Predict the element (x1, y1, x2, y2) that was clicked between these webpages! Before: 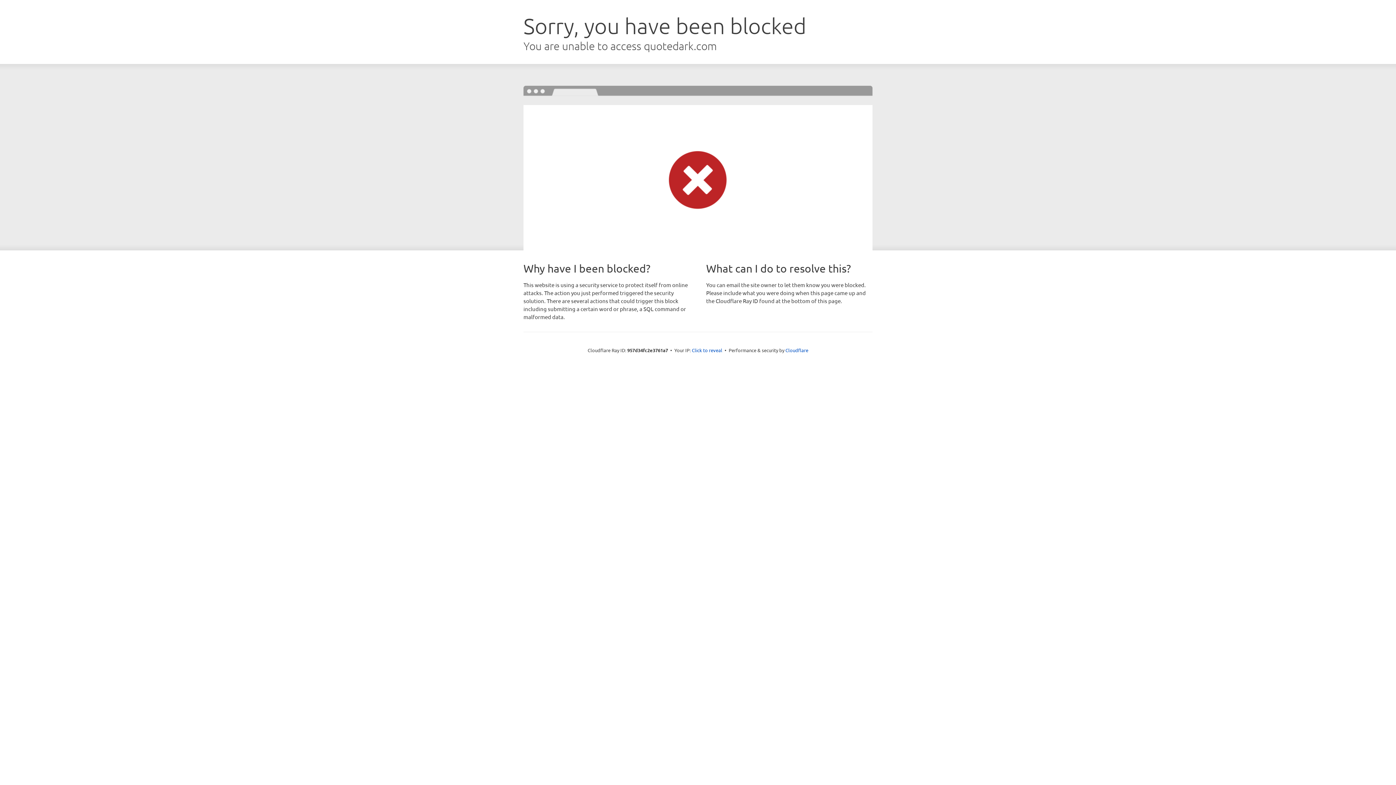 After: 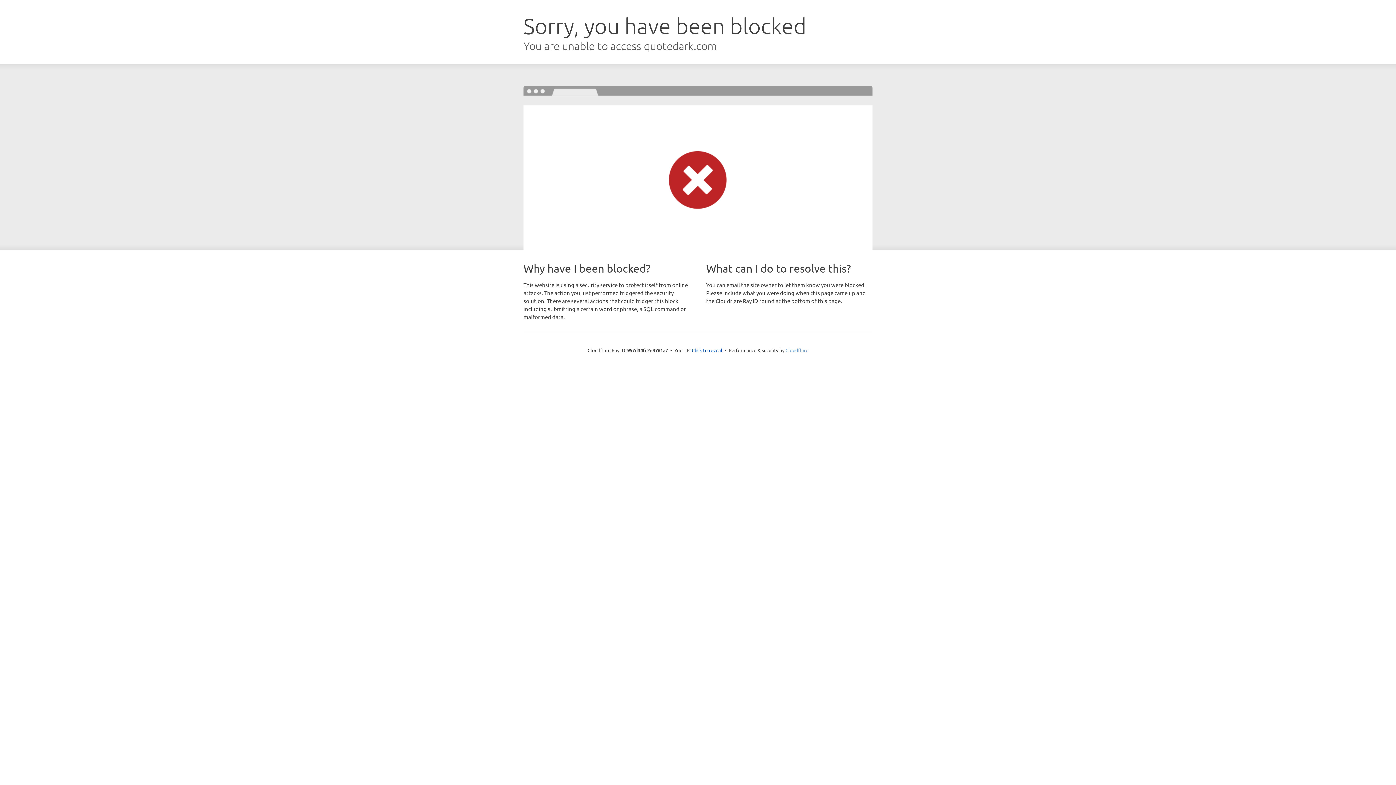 Action: label: Cloudflare bbox: (785, 347, 808, 353)